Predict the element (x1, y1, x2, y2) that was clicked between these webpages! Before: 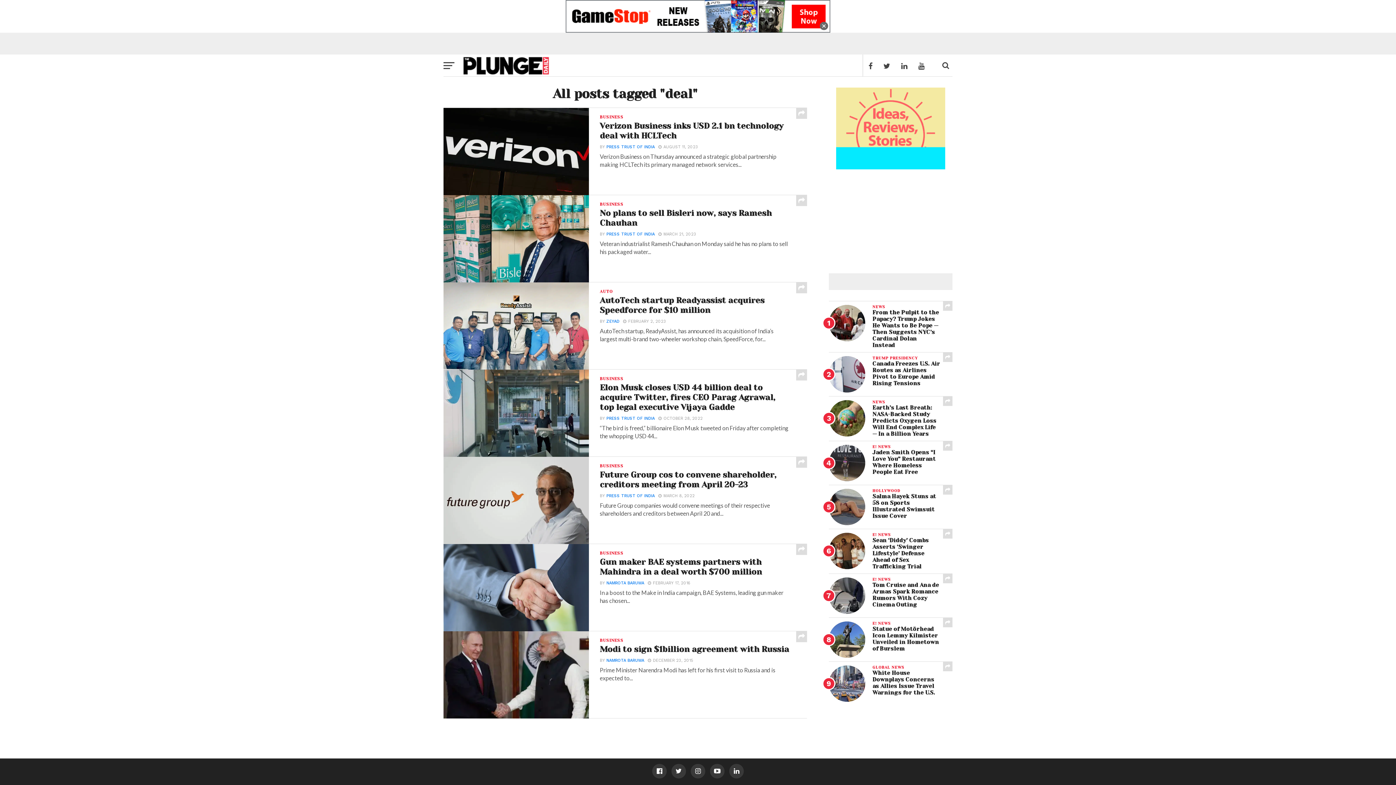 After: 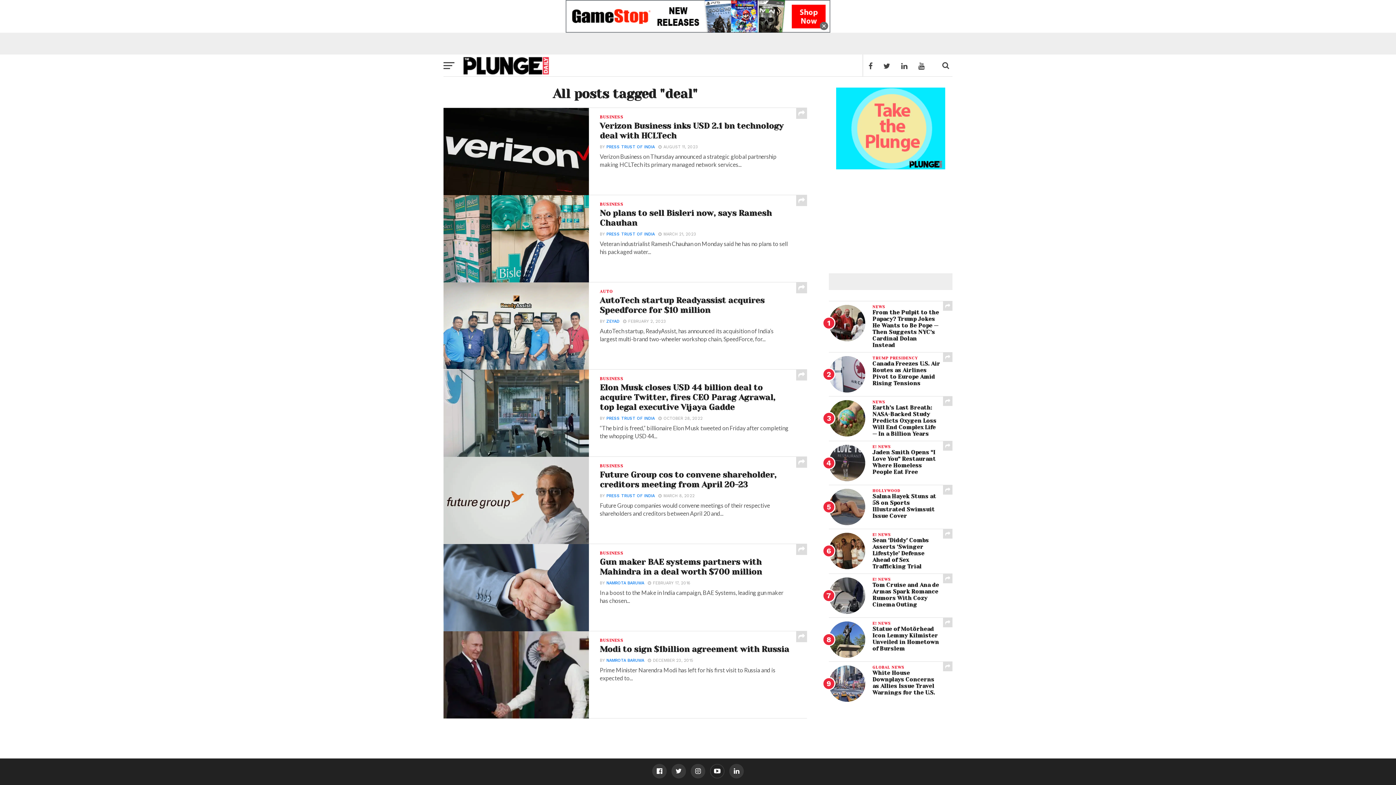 Action: bbox: (710, 764, 724, 778)